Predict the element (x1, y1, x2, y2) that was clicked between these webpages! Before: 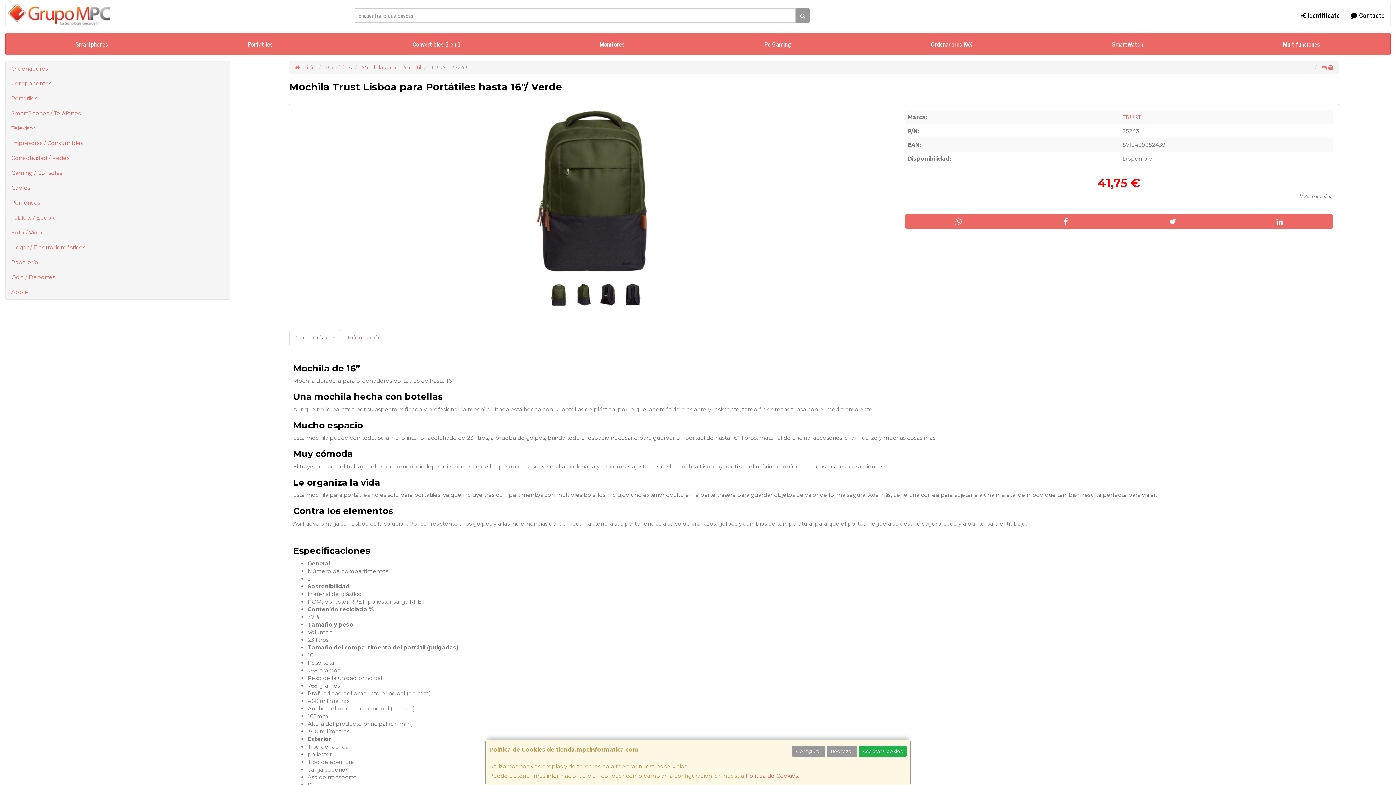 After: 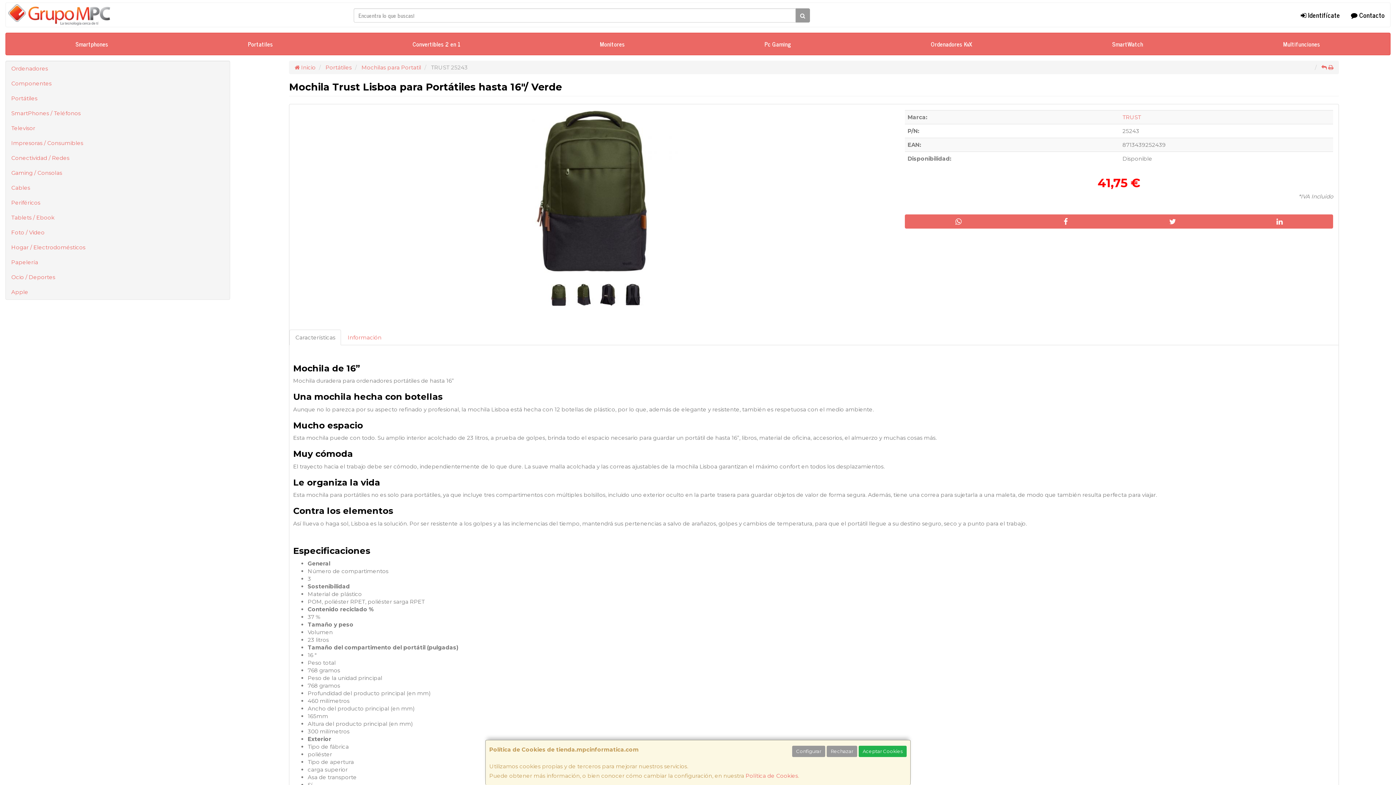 Action: bbox: (1321, 64, 1327, 70)